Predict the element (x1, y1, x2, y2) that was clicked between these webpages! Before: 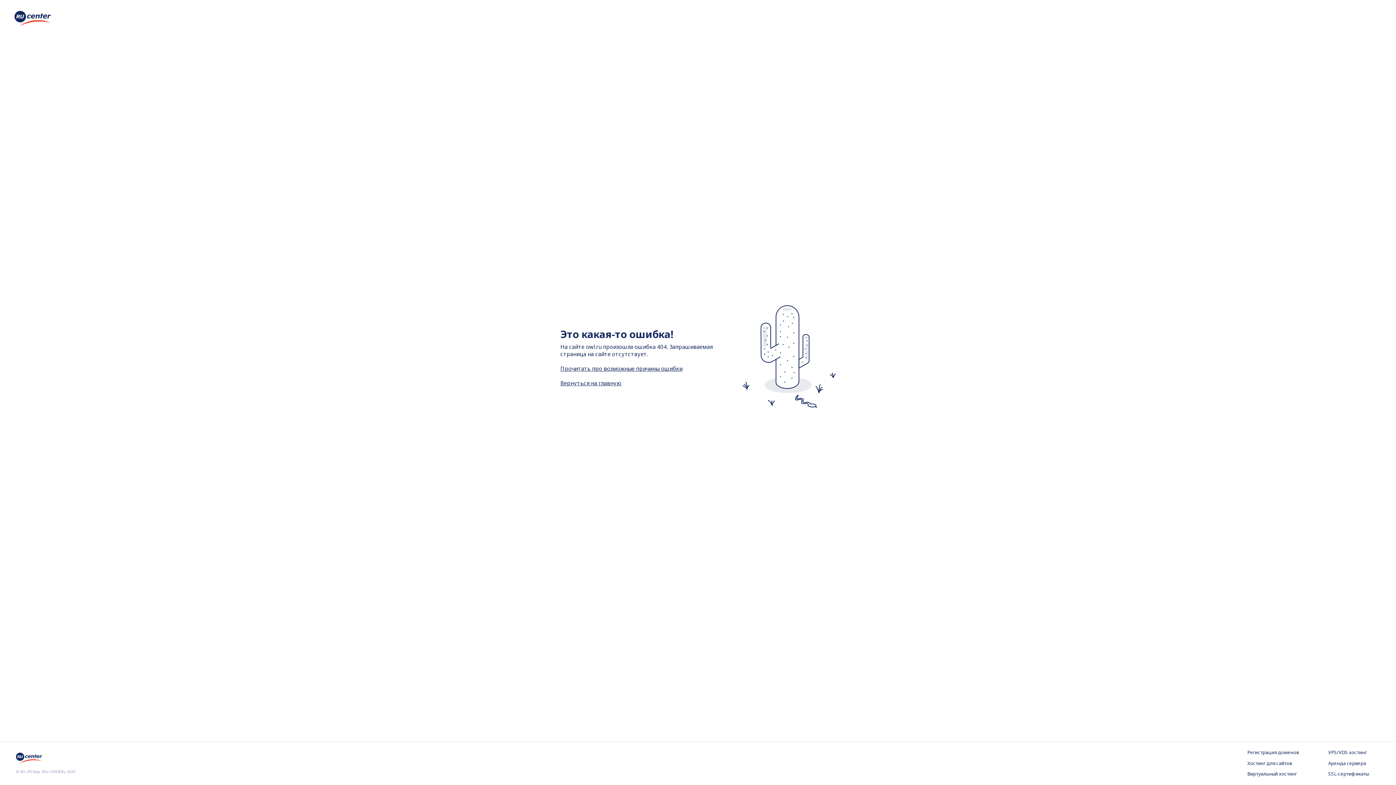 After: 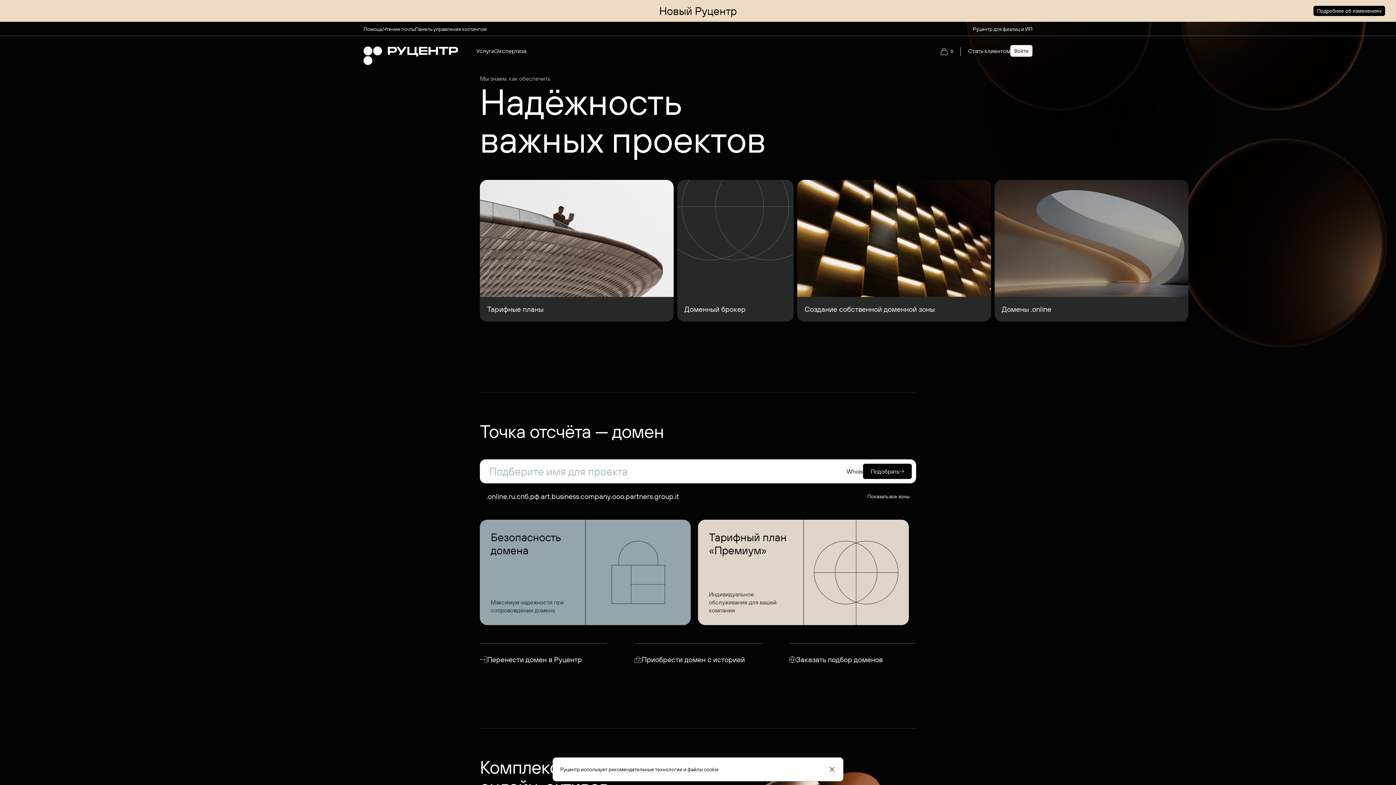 Action: bbox: (14, 20, 50, 28)